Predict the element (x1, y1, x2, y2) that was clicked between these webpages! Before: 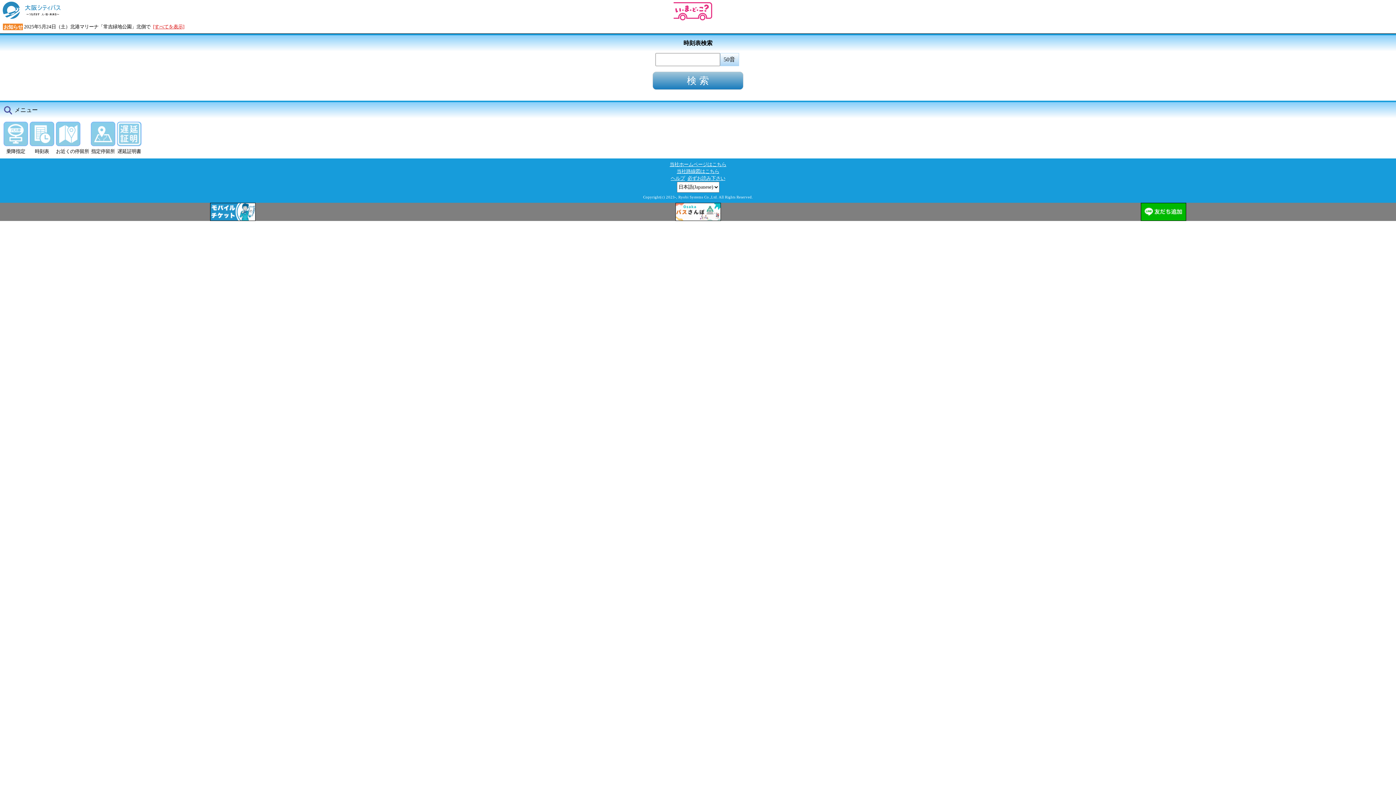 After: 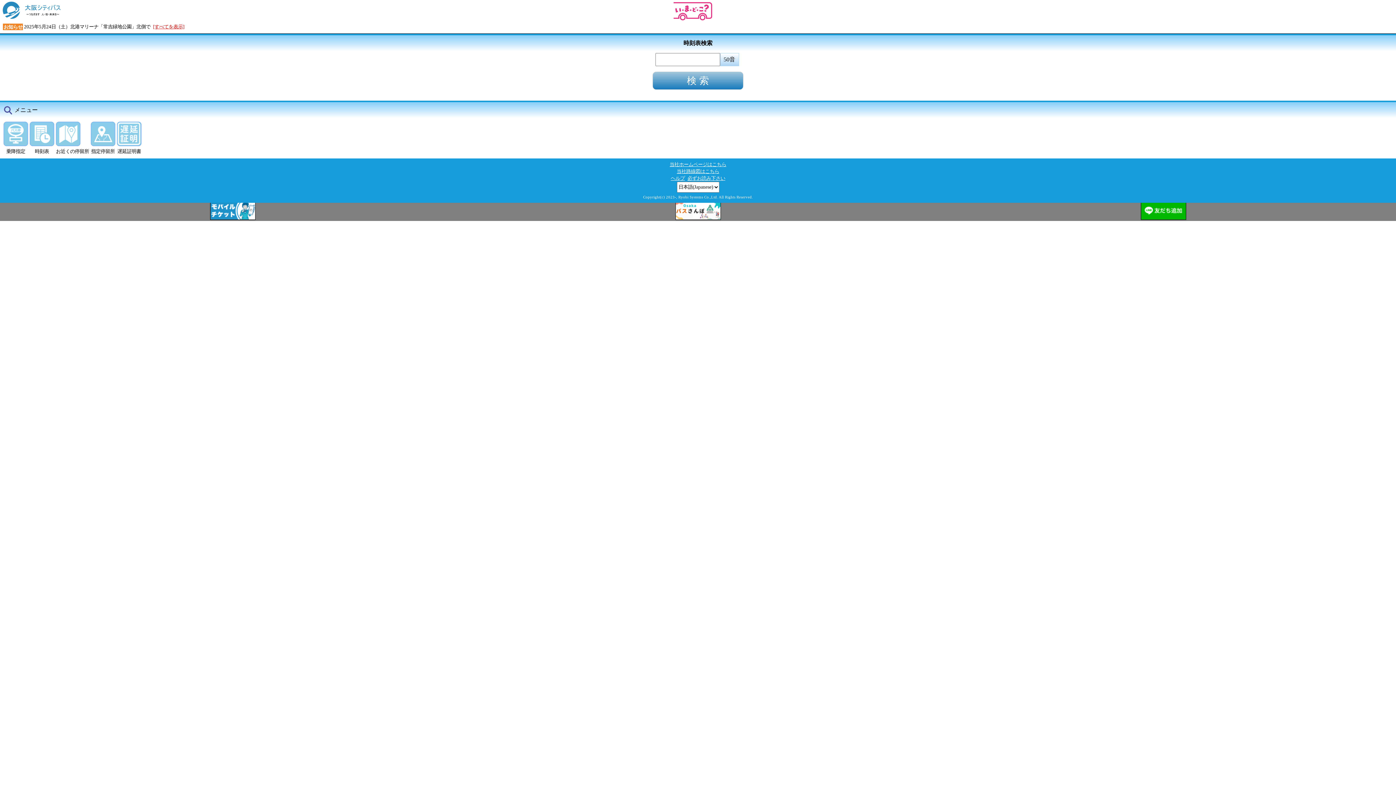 Action: bbox: (930, 216, 1396, 222)